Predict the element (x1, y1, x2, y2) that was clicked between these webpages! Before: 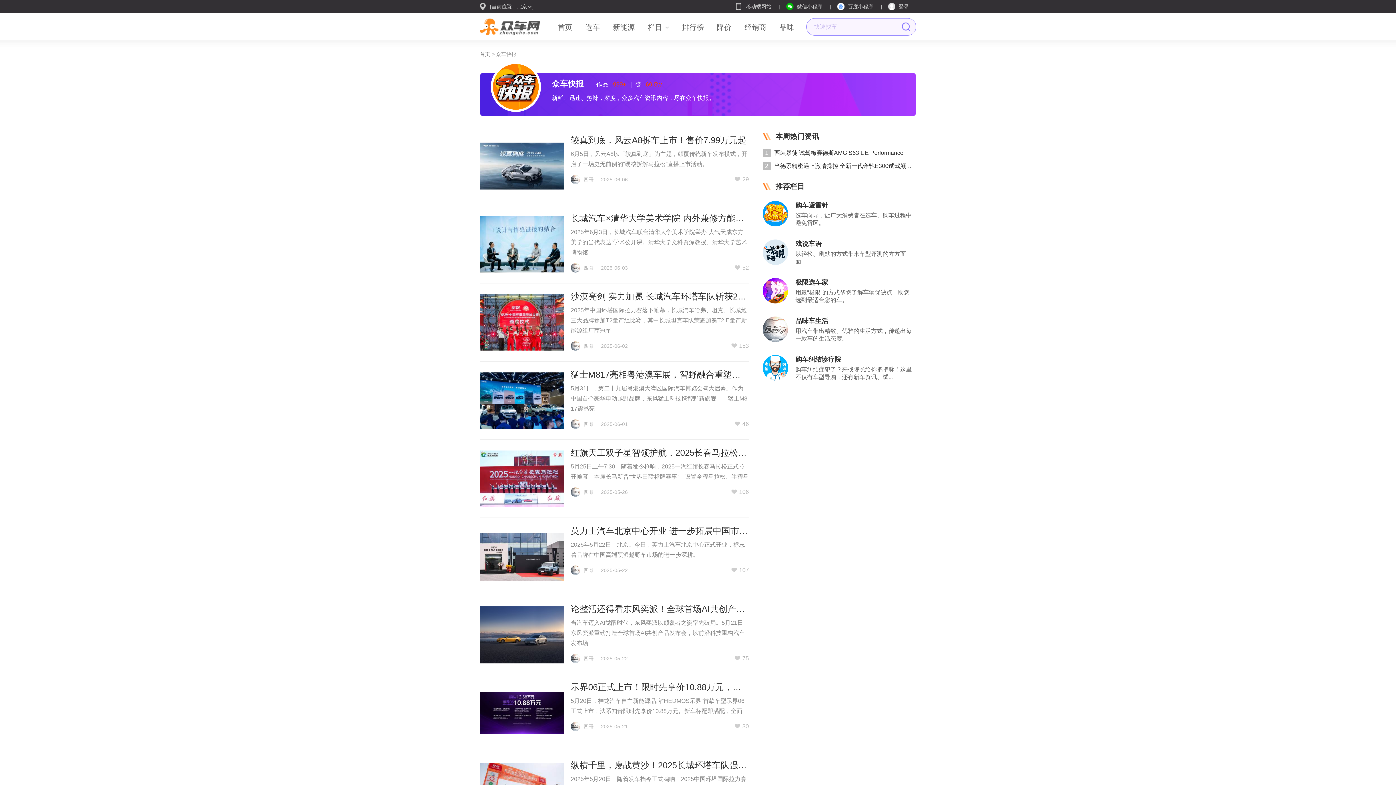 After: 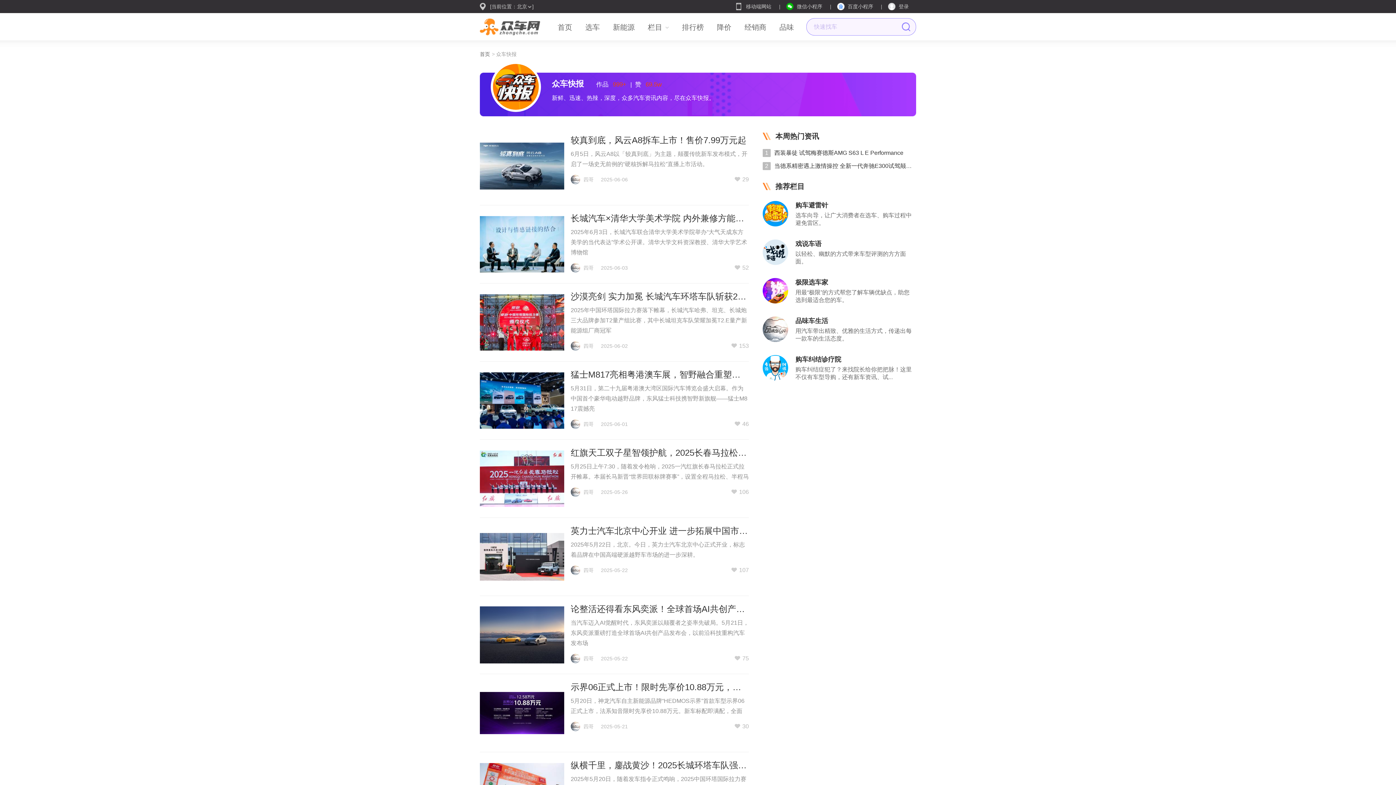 Action: bbox: (480, 46, 492, 61) label: 首页